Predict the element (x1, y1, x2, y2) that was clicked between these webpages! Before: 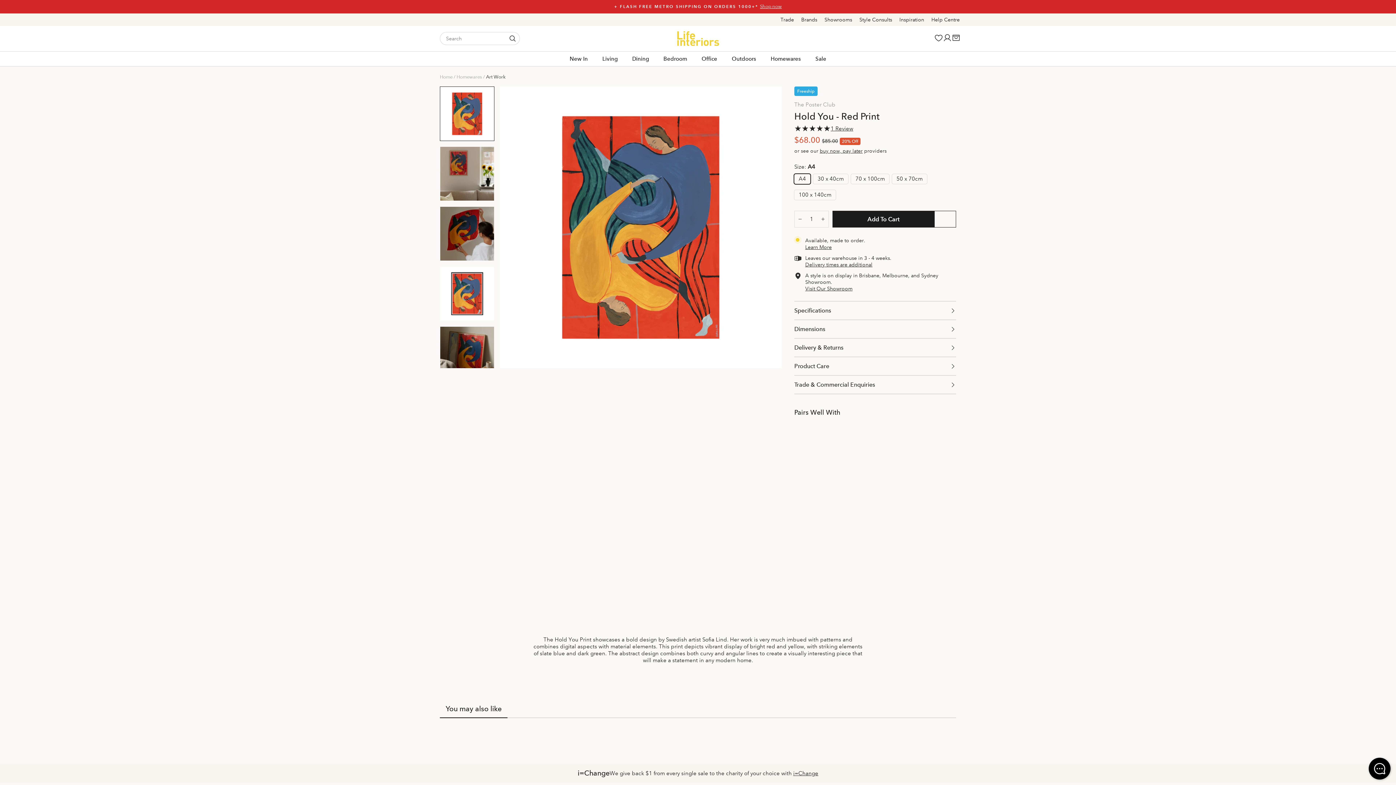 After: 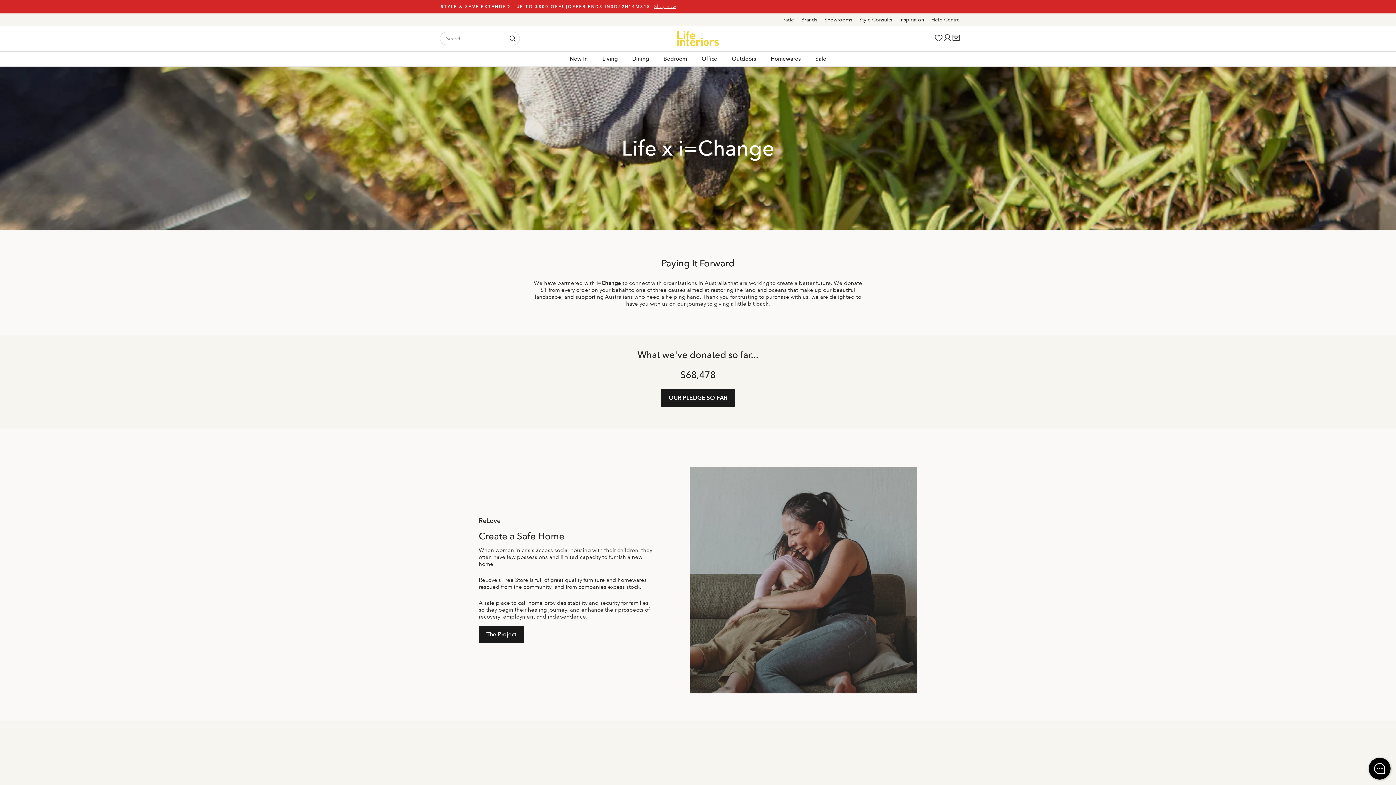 Action: bbox: (6, 769, 1390, 777) label: i=Change
We give back $1 from every single sale to the charity of your choice with i=Change